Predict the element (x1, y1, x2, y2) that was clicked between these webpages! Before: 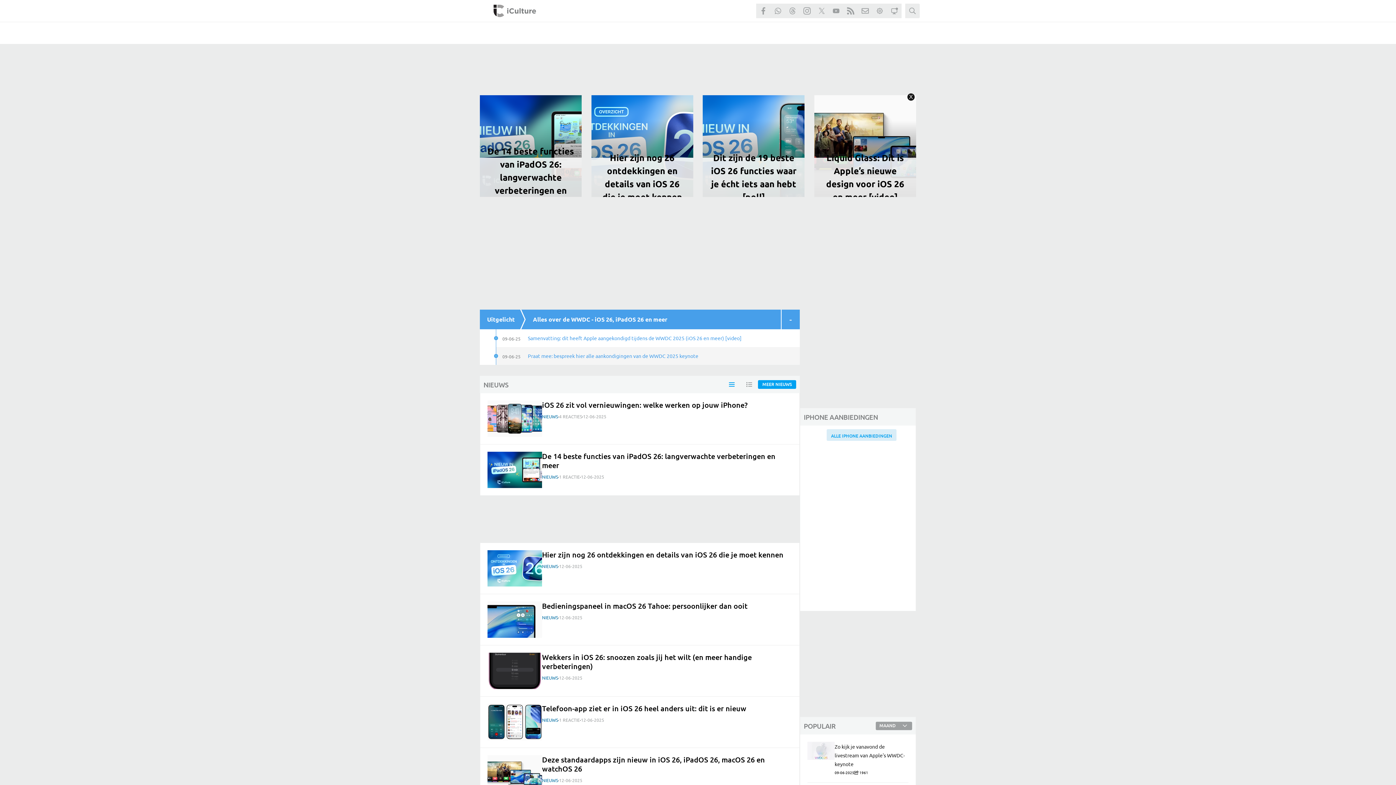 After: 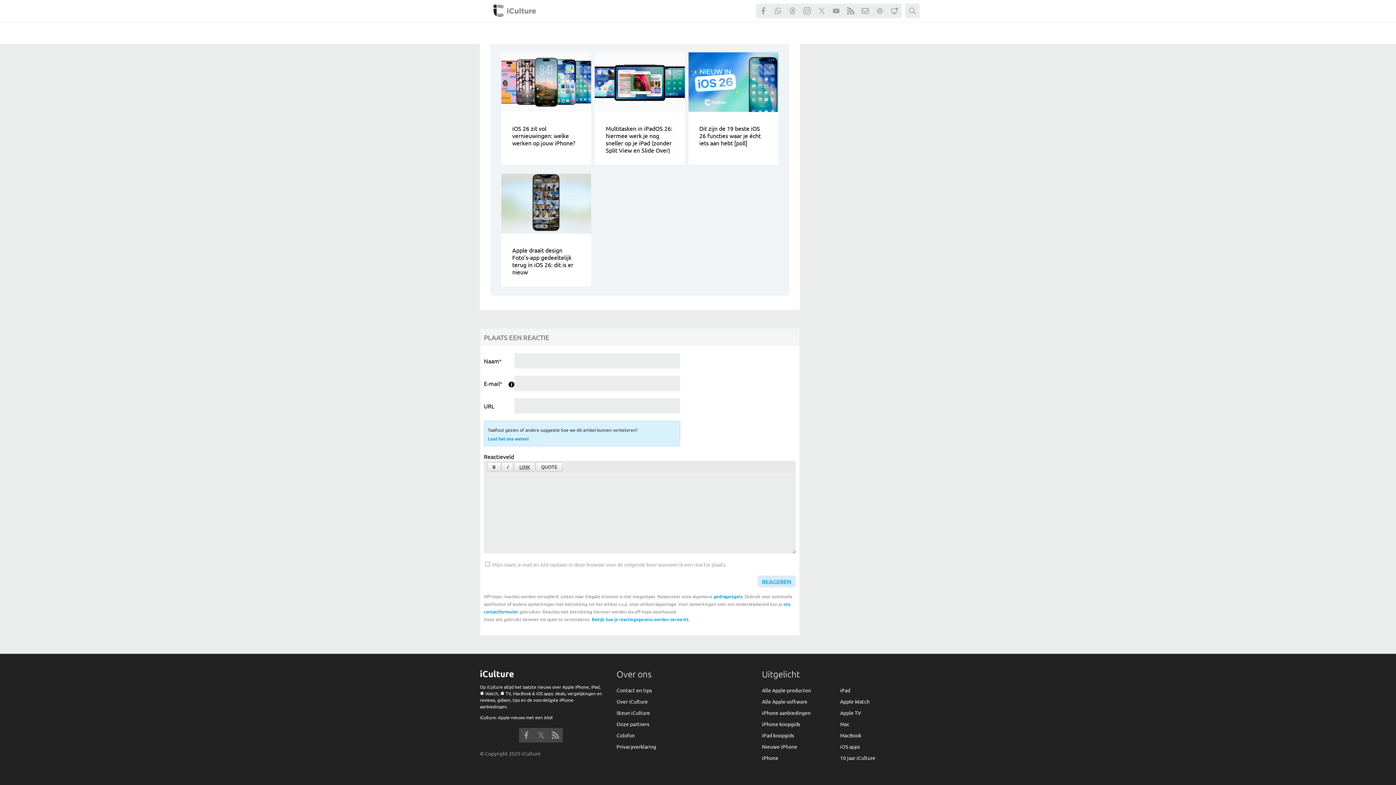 Action: bbox: (559, 473, 580, 480) label: 1 REACTIE